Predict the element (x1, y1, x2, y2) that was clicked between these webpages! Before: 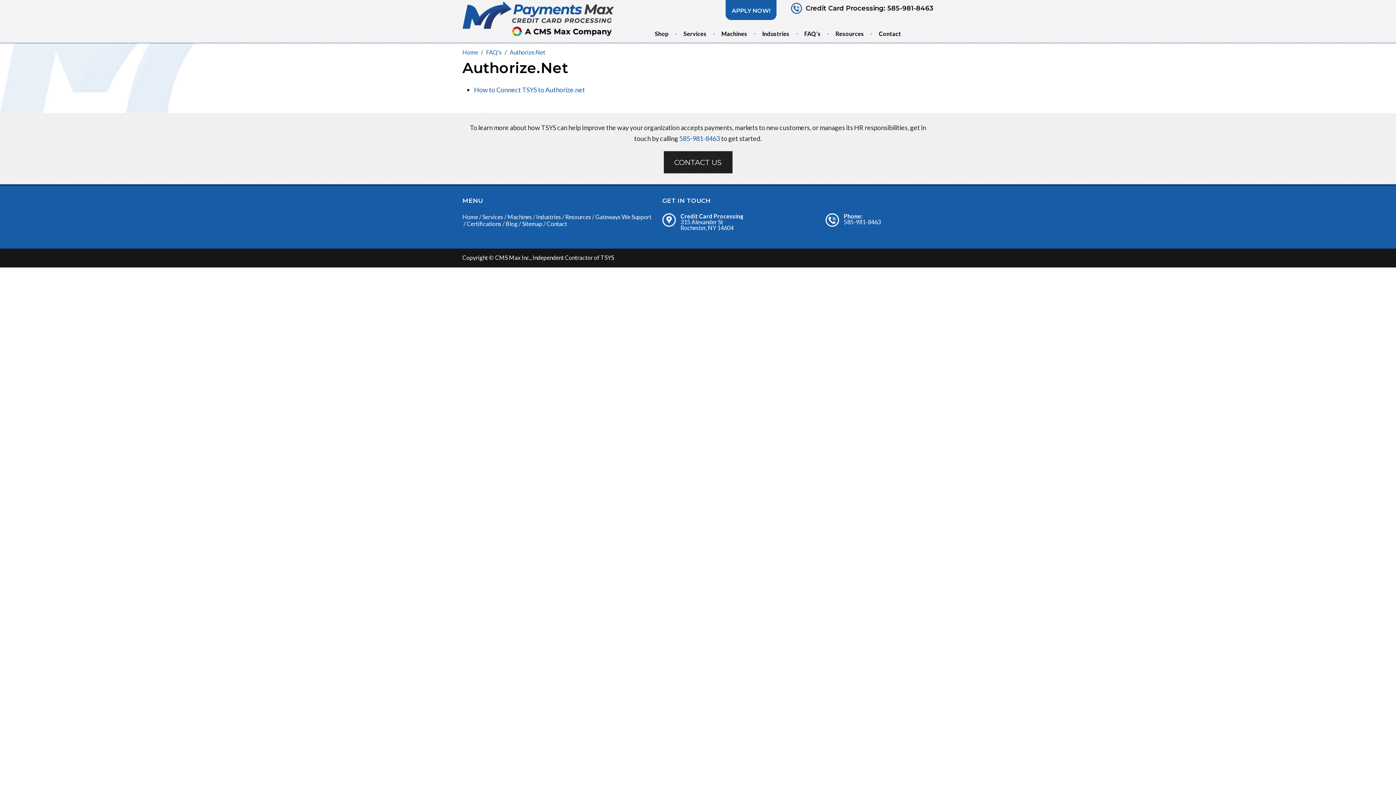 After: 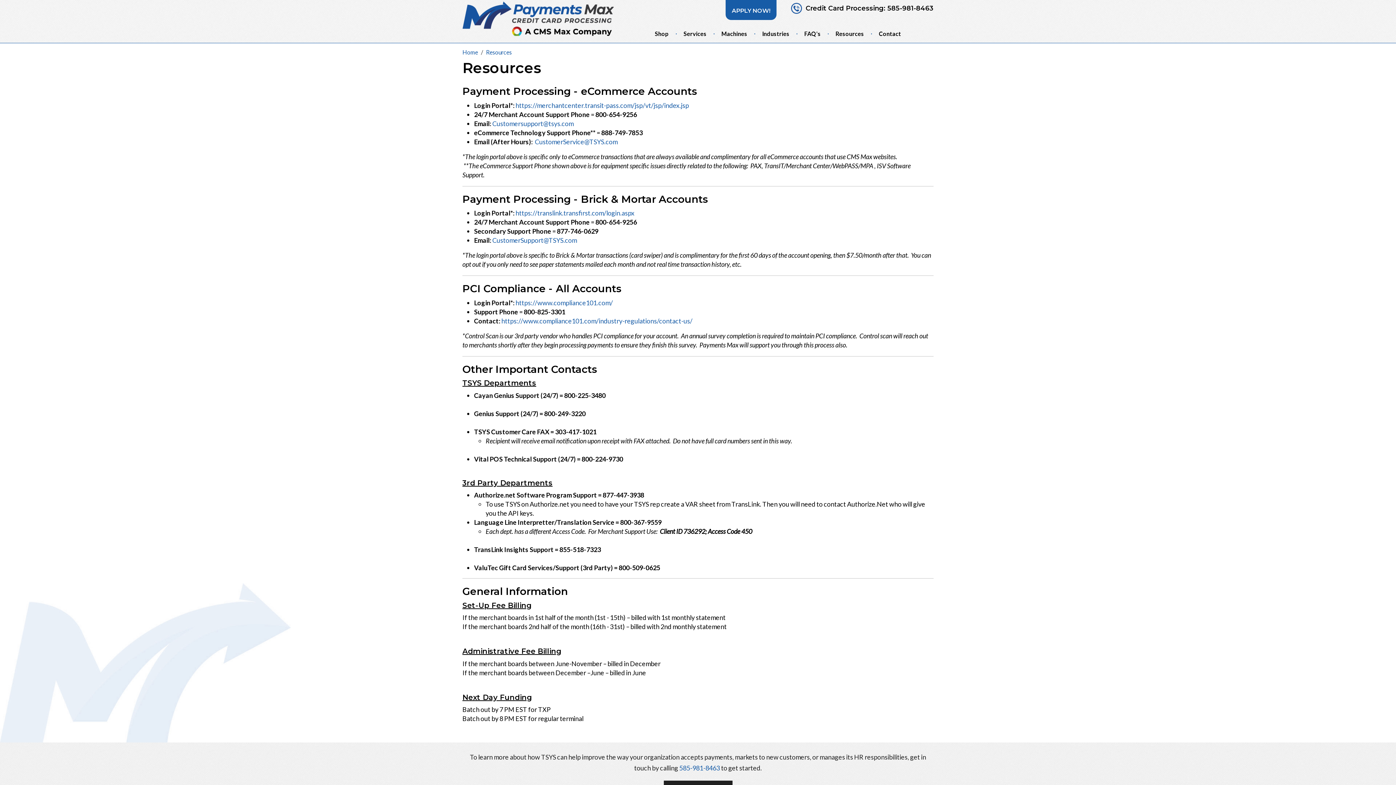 Action: bbox: (835, 30, 864, 38) label: Resources